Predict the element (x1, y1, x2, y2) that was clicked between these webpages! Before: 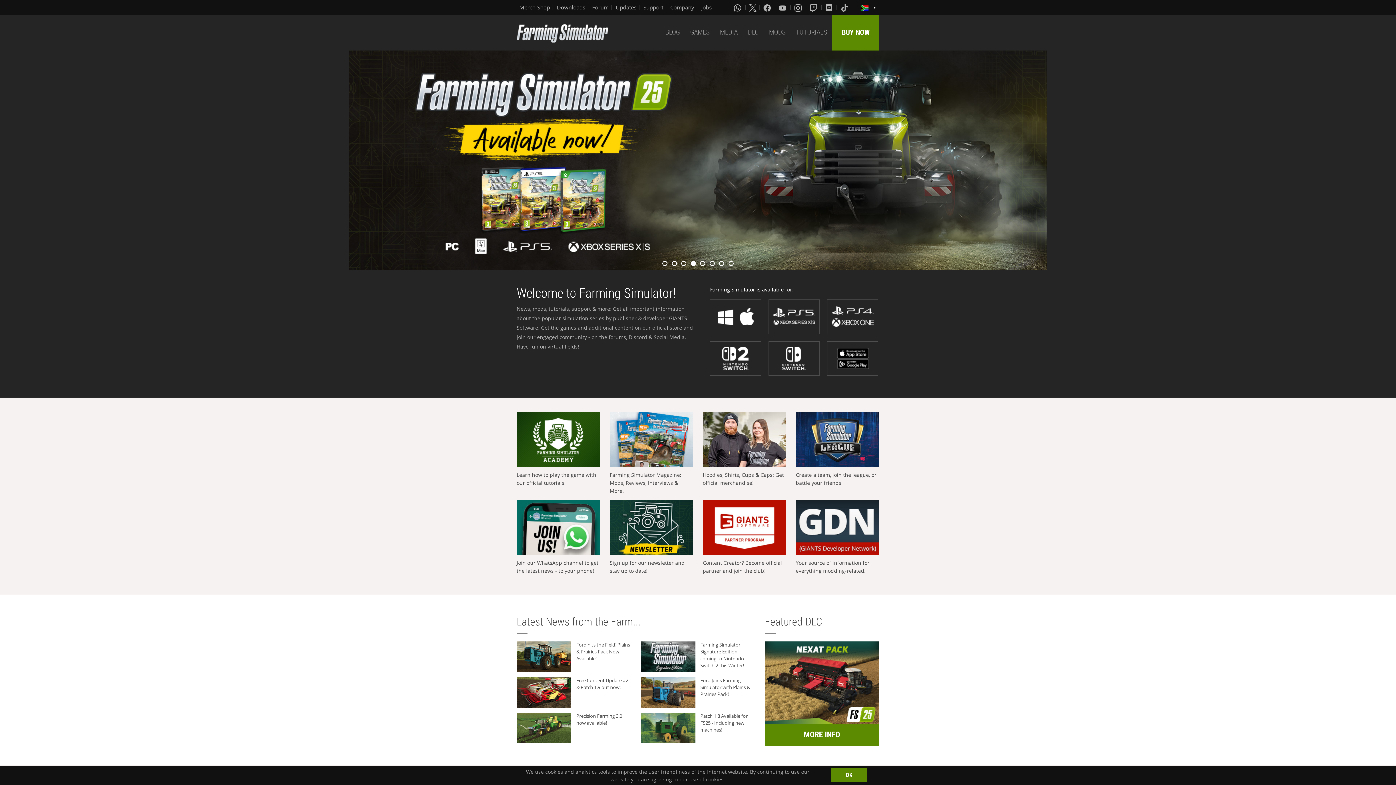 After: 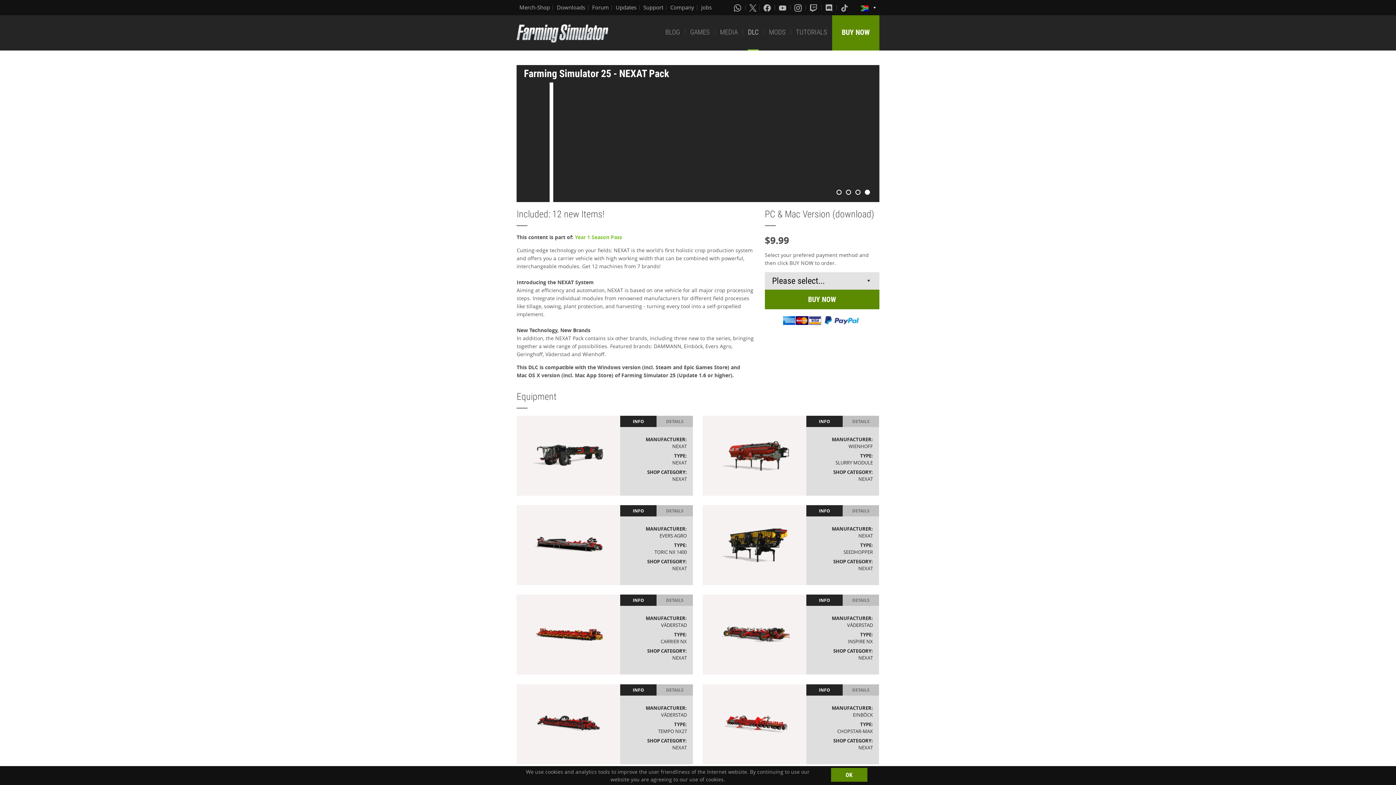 Action: label: MORE INFO bbox: (765, 724, 879, 746)